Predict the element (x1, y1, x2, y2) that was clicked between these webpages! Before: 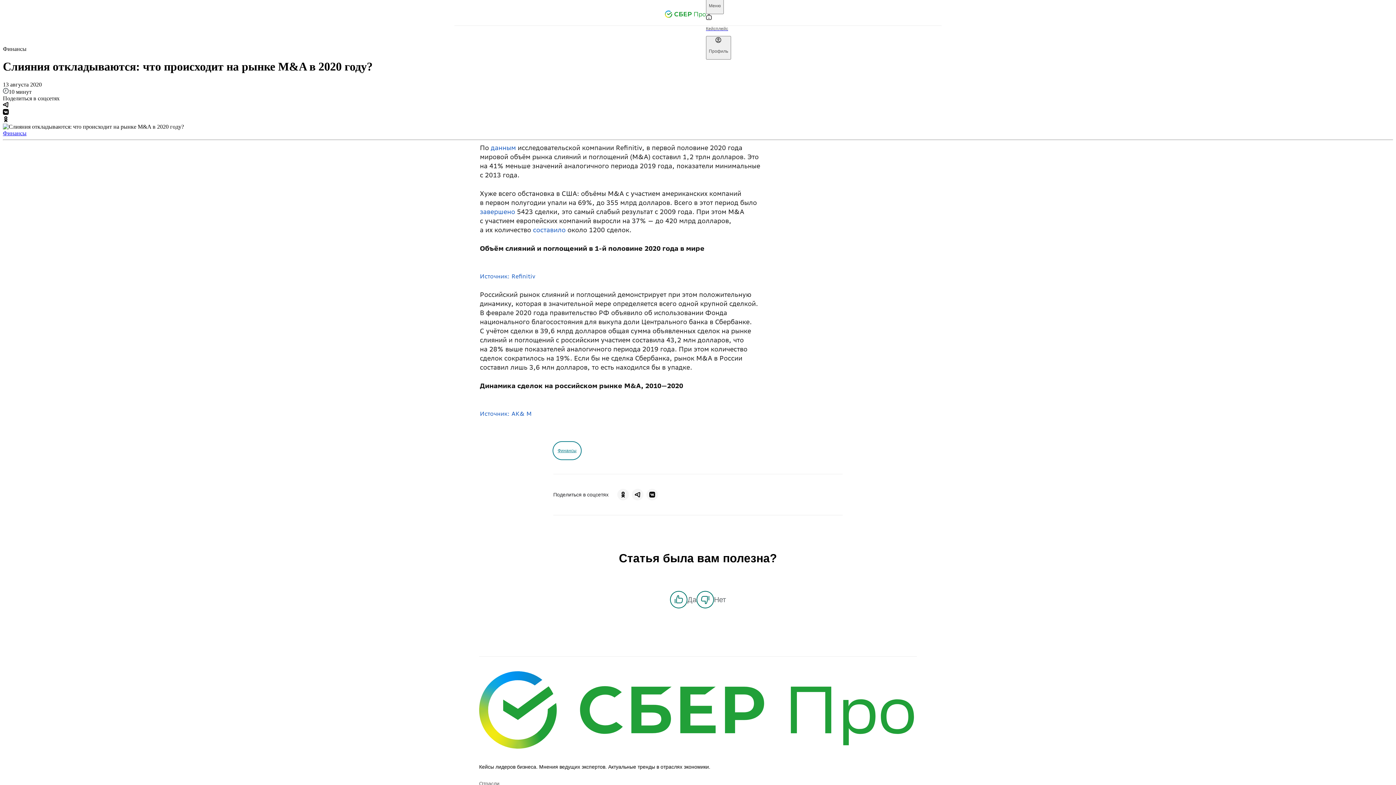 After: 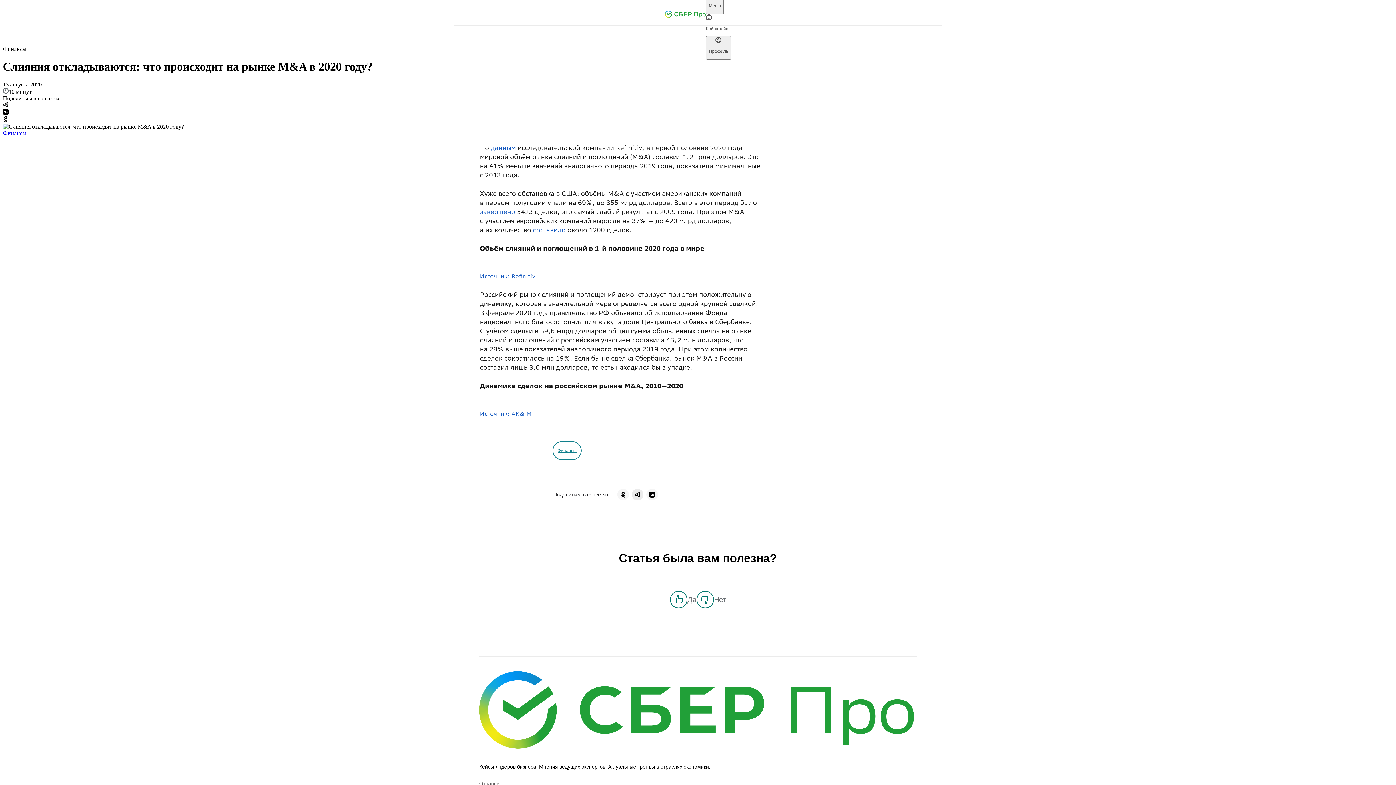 Action: label: roundButton bbox: (632, 489, 643, 500)